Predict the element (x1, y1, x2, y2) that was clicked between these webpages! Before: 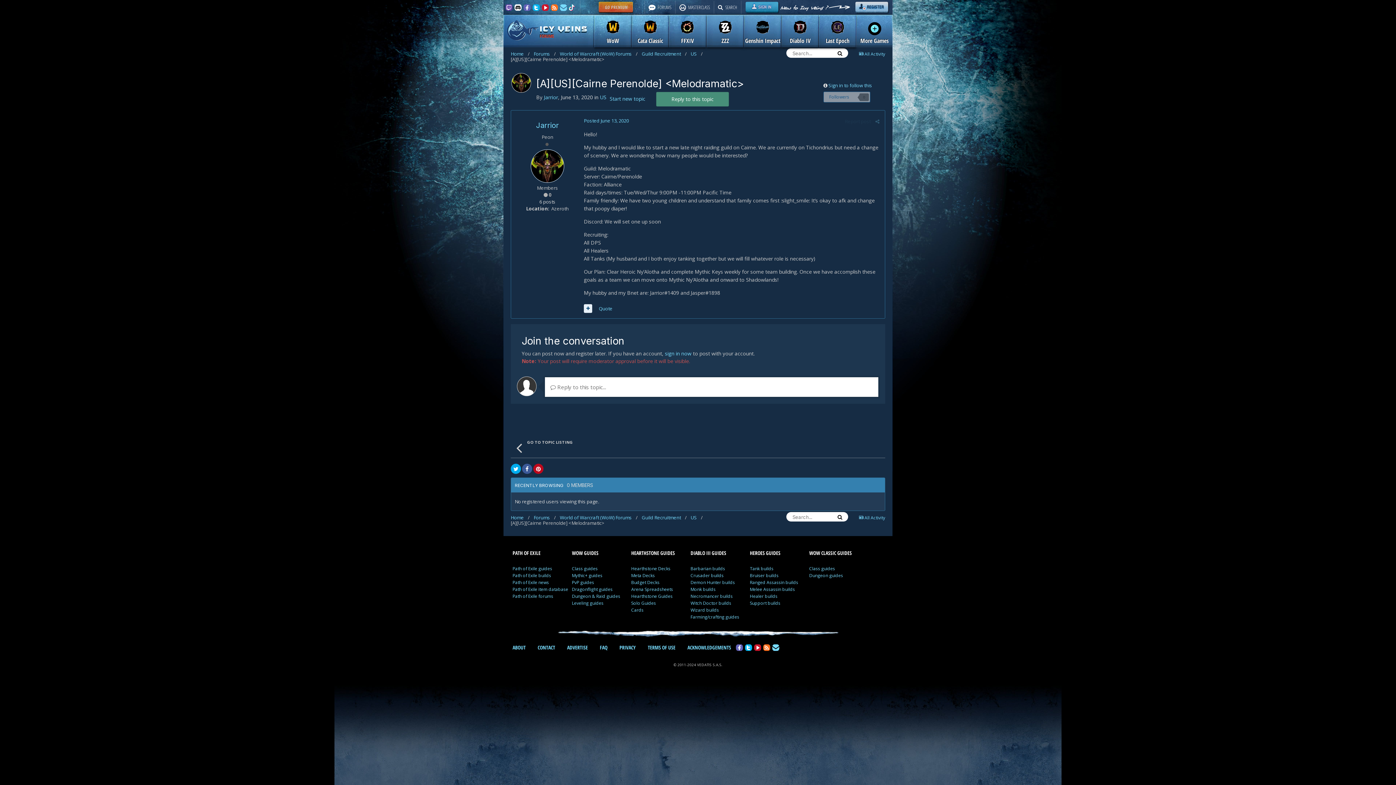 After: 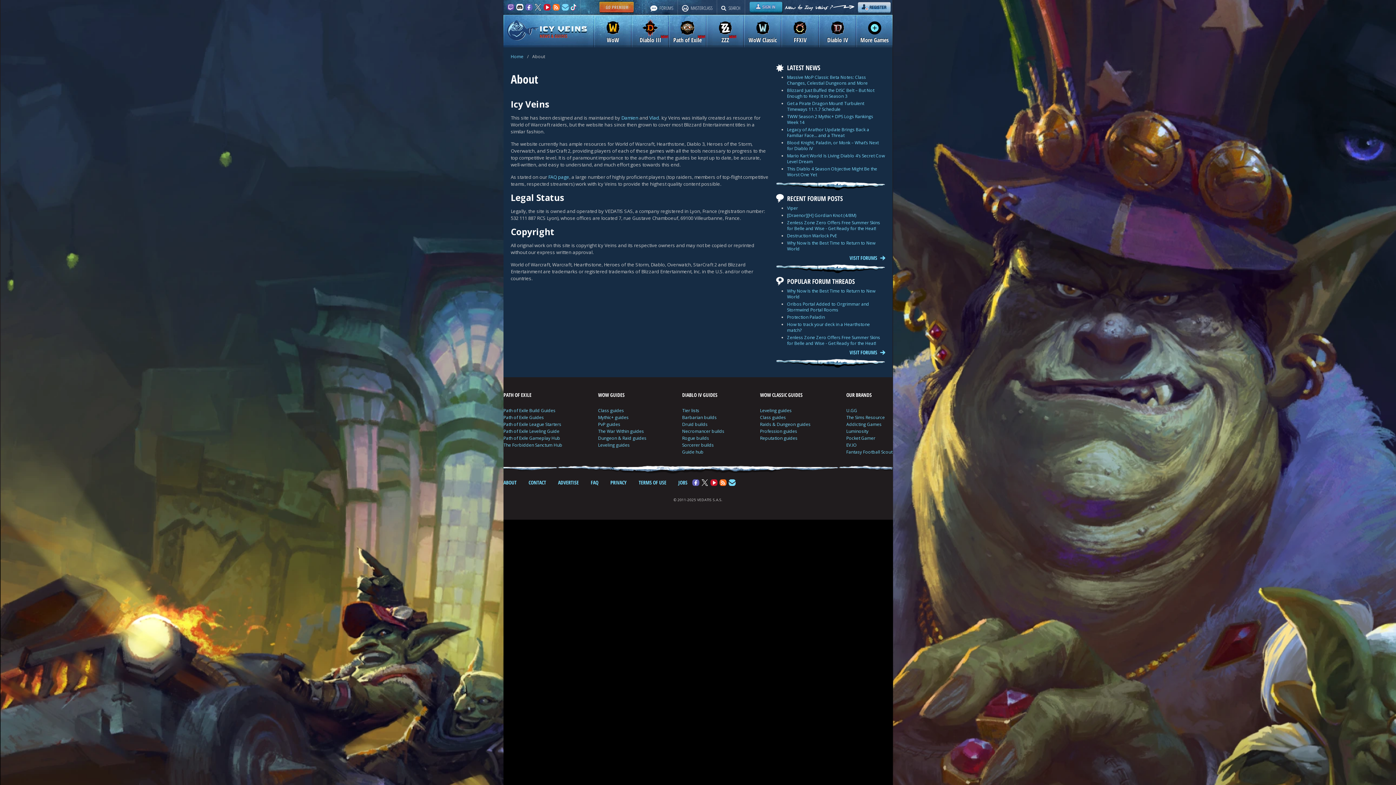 Action: bbox: (512, 644, 525, 651) label: ABOUT